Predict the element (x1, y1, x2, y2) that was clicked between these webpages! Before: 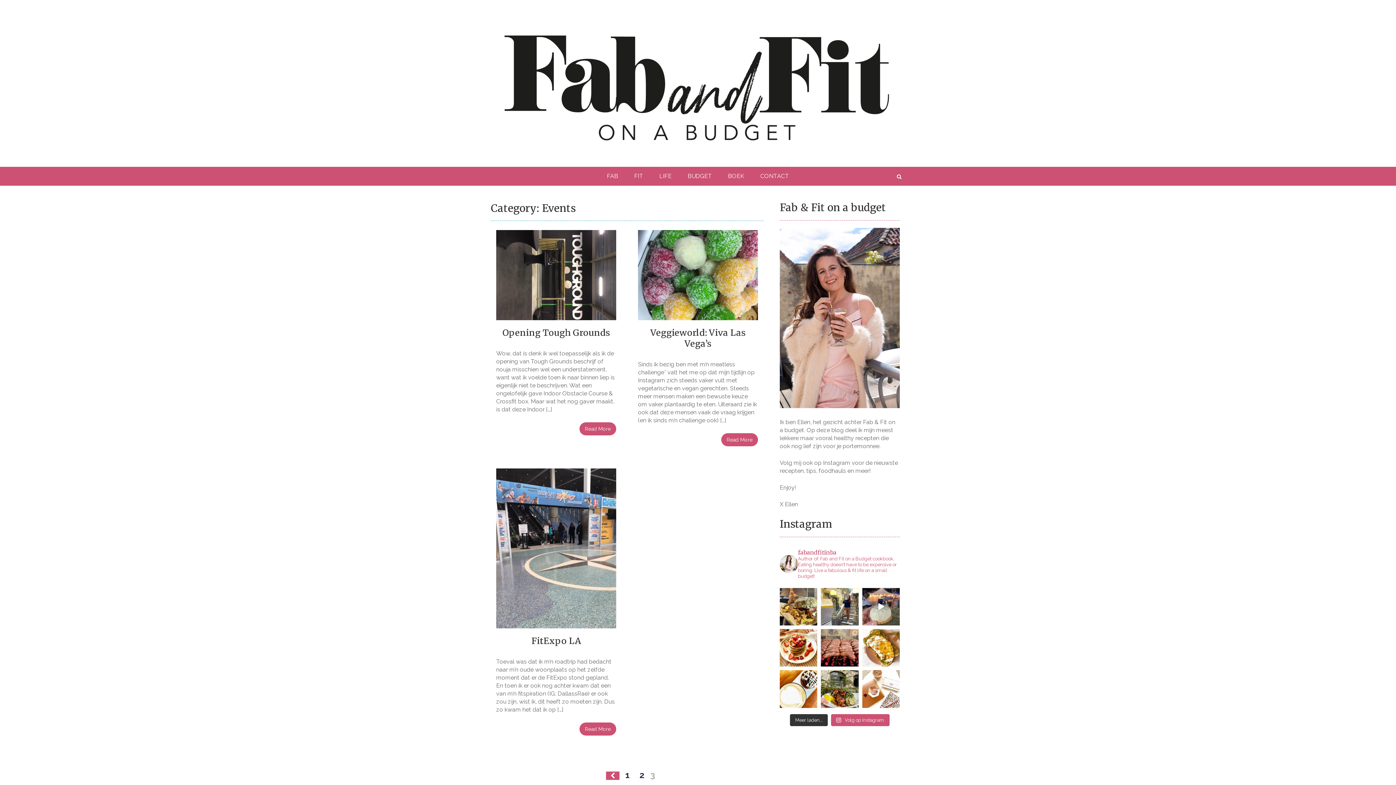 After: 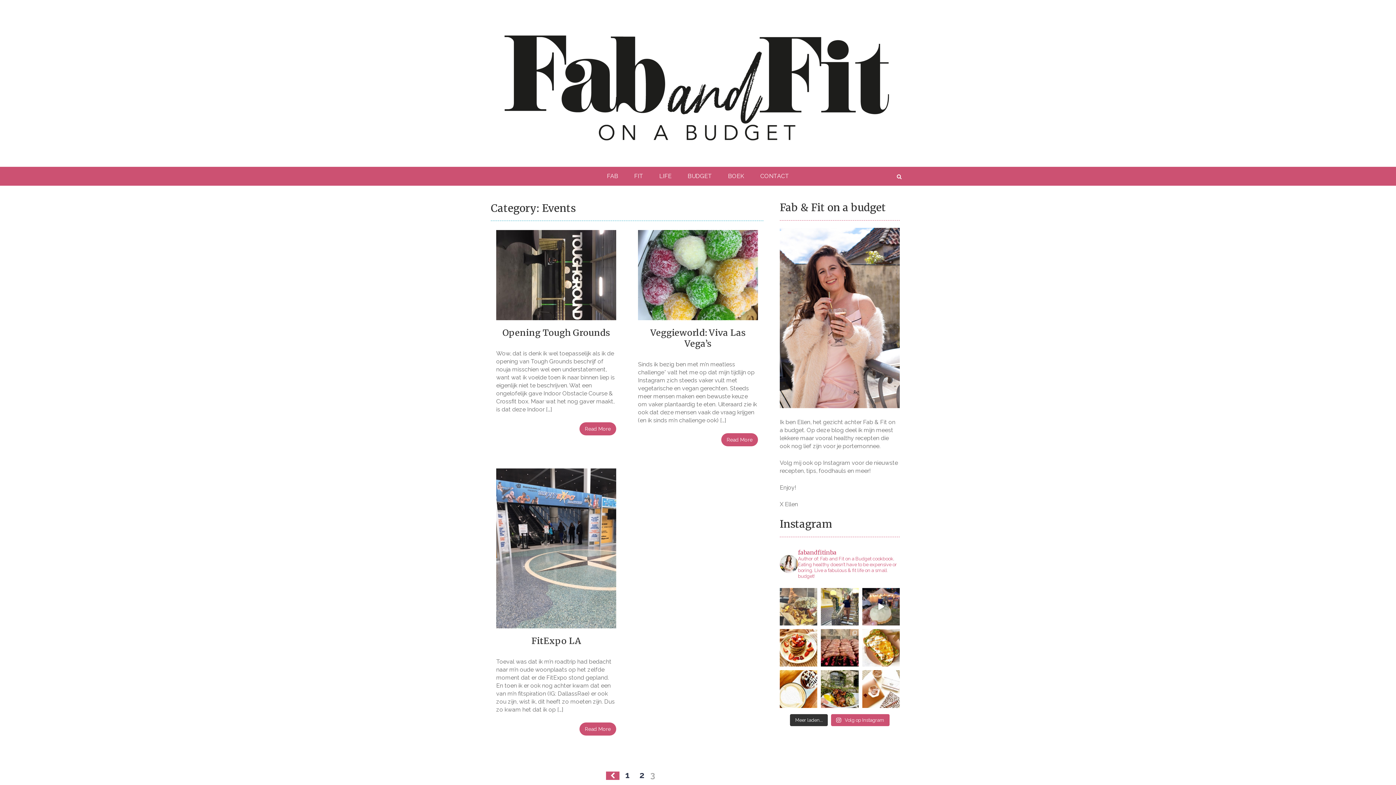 Action: label: When making my weekmenu i always leave room for sp bbox: (780, 588, 817, 625)